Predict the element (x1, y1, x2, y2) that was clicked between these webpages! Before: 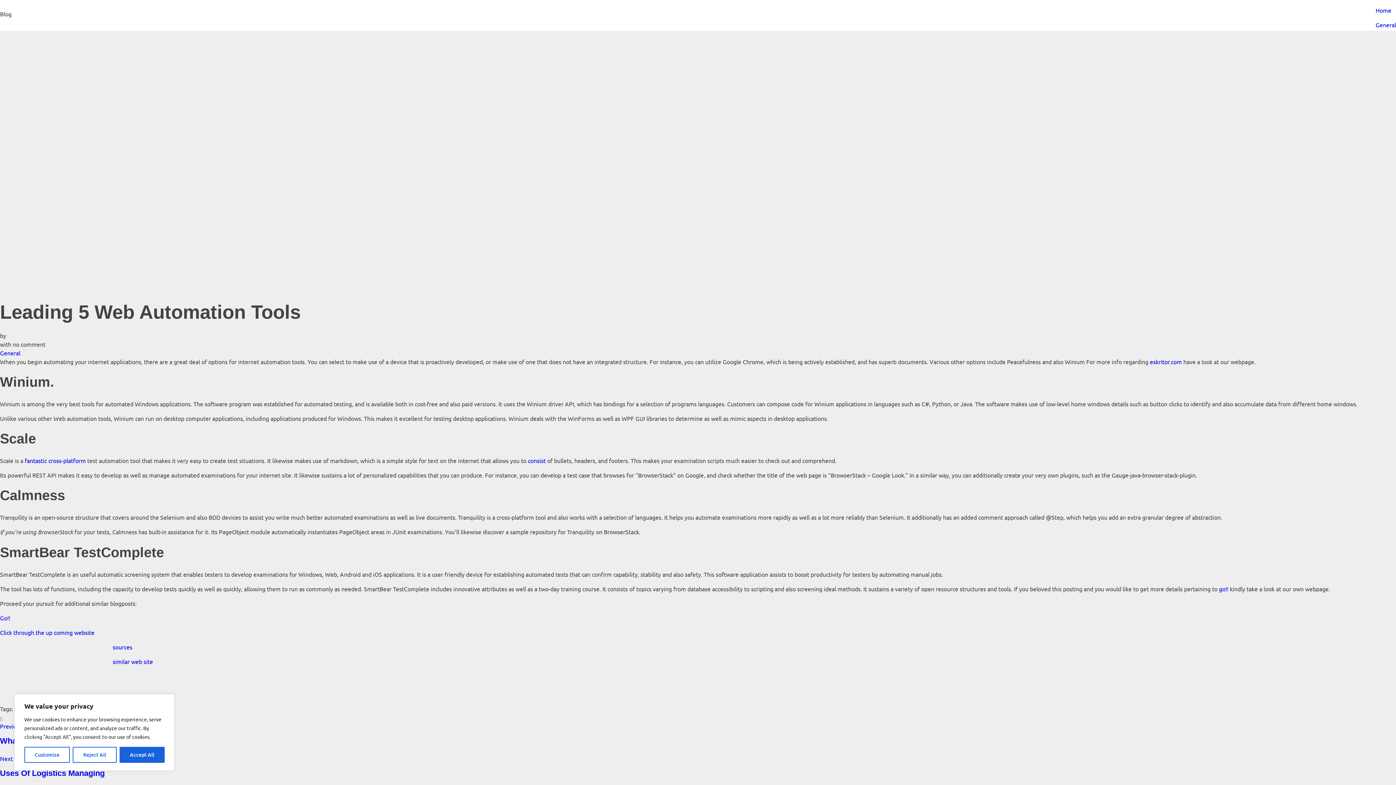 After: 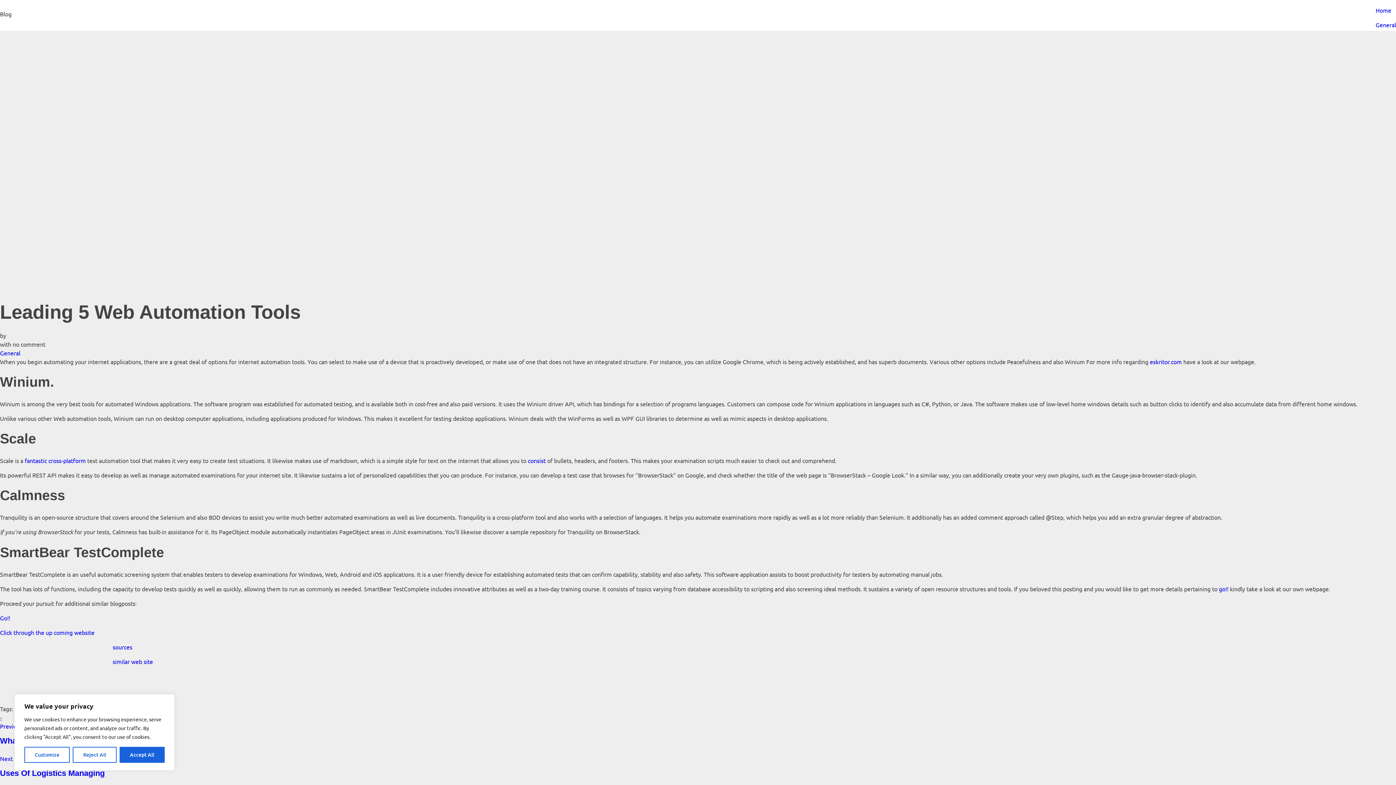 Action: bbox: (0, 30, 1396, 296)